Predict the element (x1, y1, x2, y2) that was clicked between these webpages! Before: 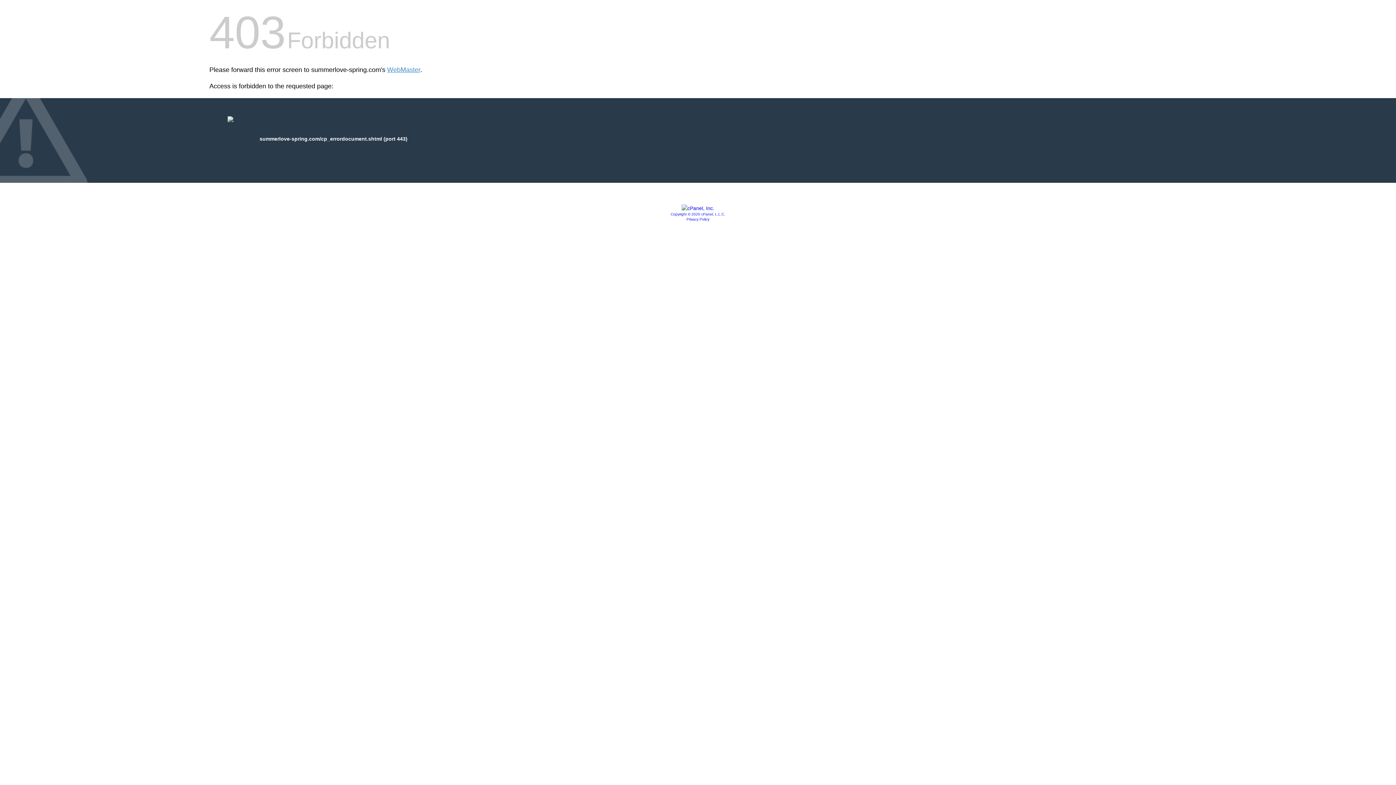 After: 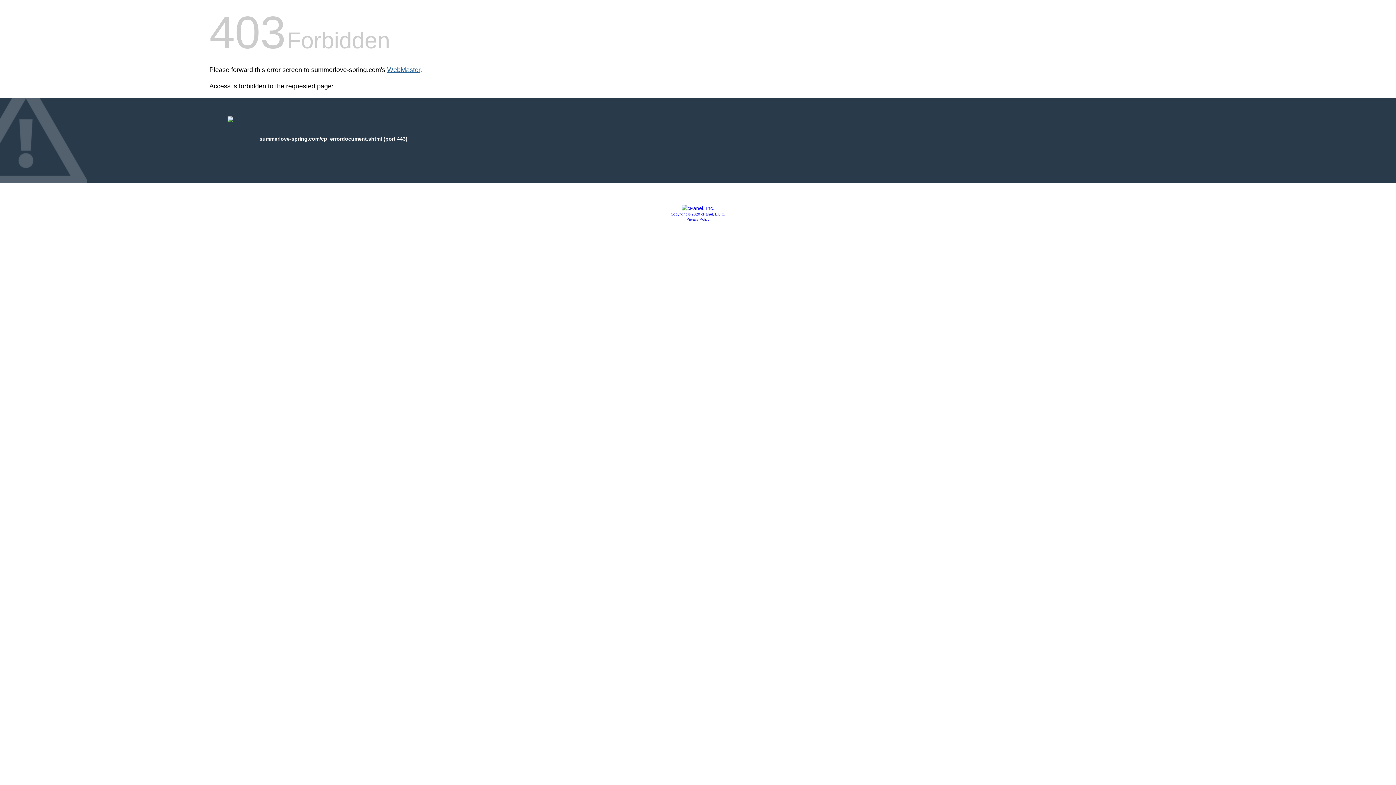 Action: bbox: (387, 66, 420, 73) label: WebMaster